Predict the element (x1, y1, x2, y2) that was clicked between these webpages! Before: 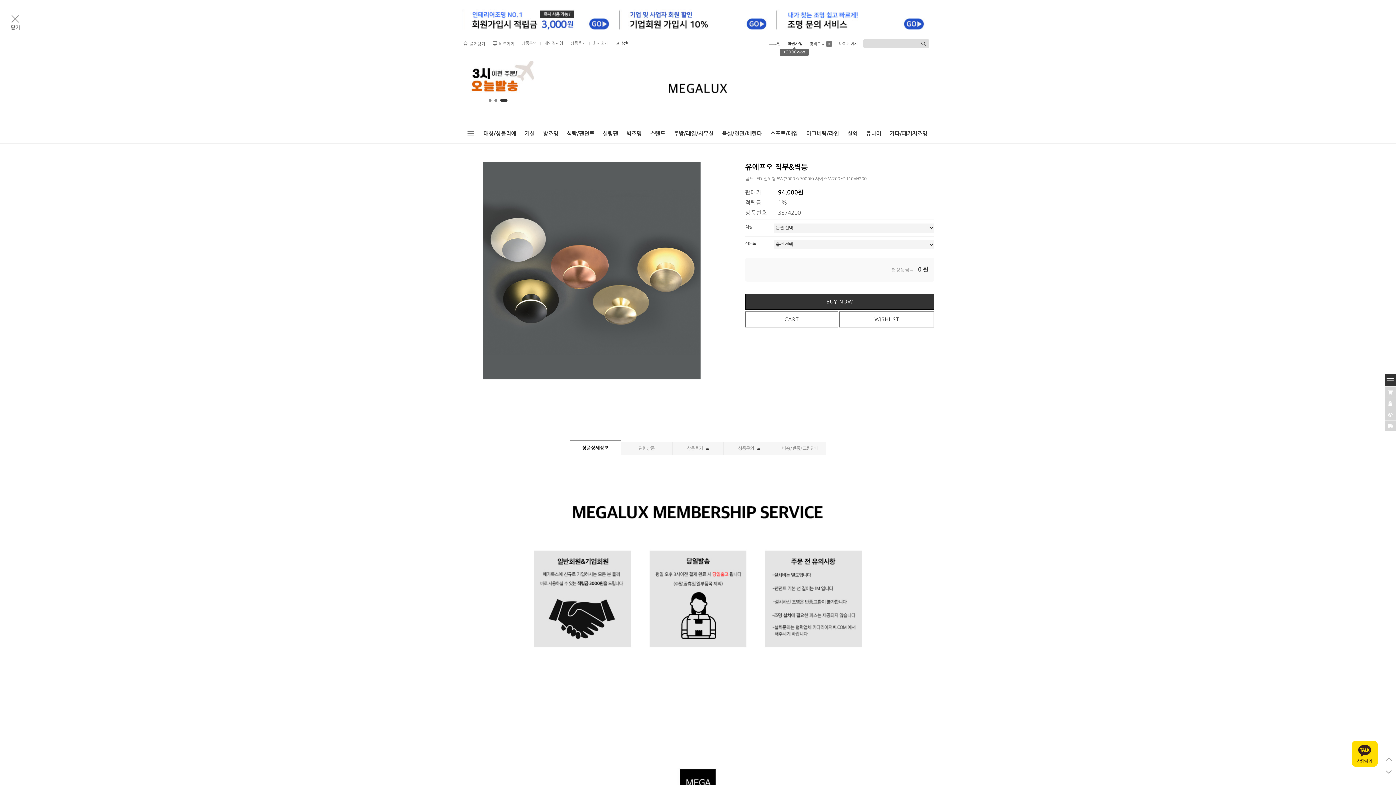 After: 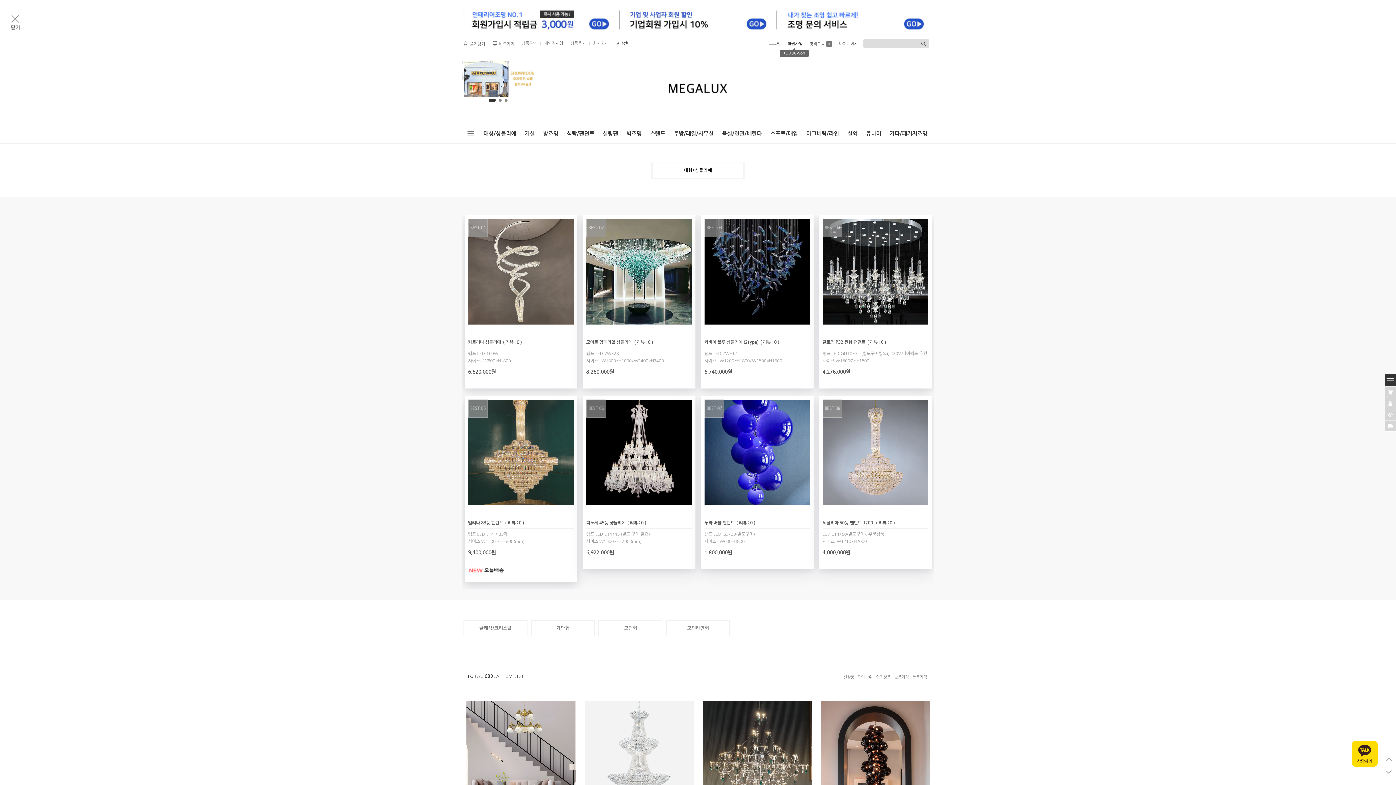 Action: label: 대형/샹들리에 bbox: (483, 125, 516, 143)